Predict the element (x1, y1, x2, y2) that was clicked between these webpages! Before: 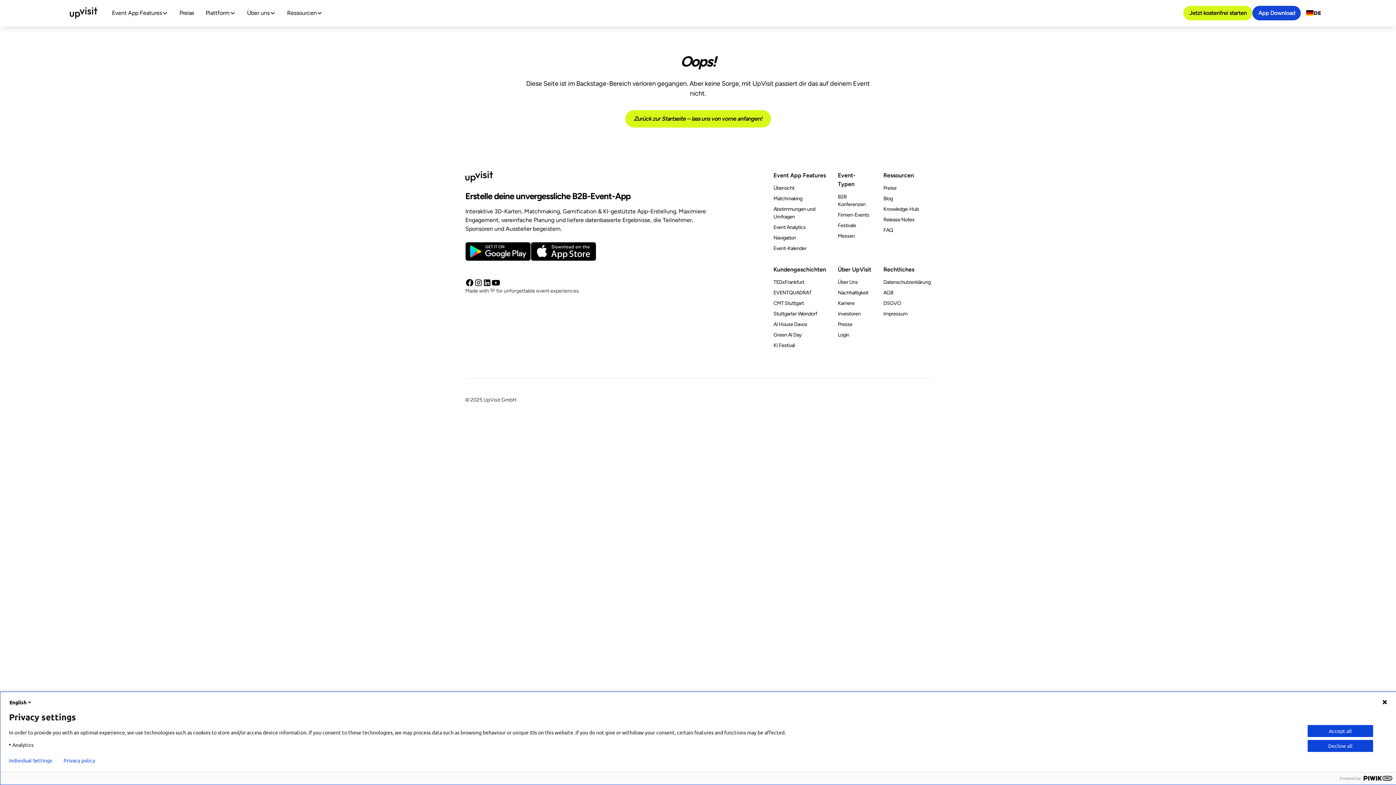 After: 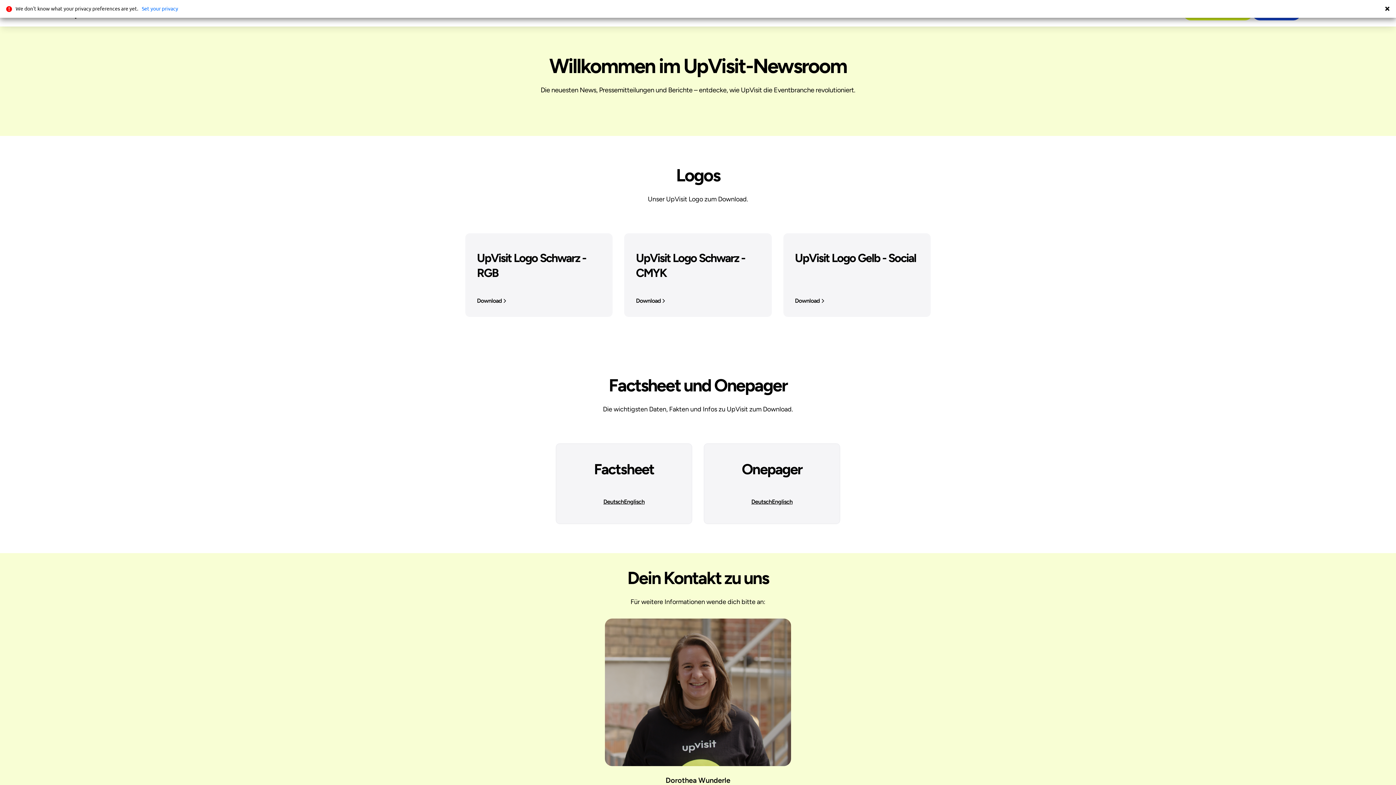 Action: bbox: (838, 319, 852, 329) label: Presse